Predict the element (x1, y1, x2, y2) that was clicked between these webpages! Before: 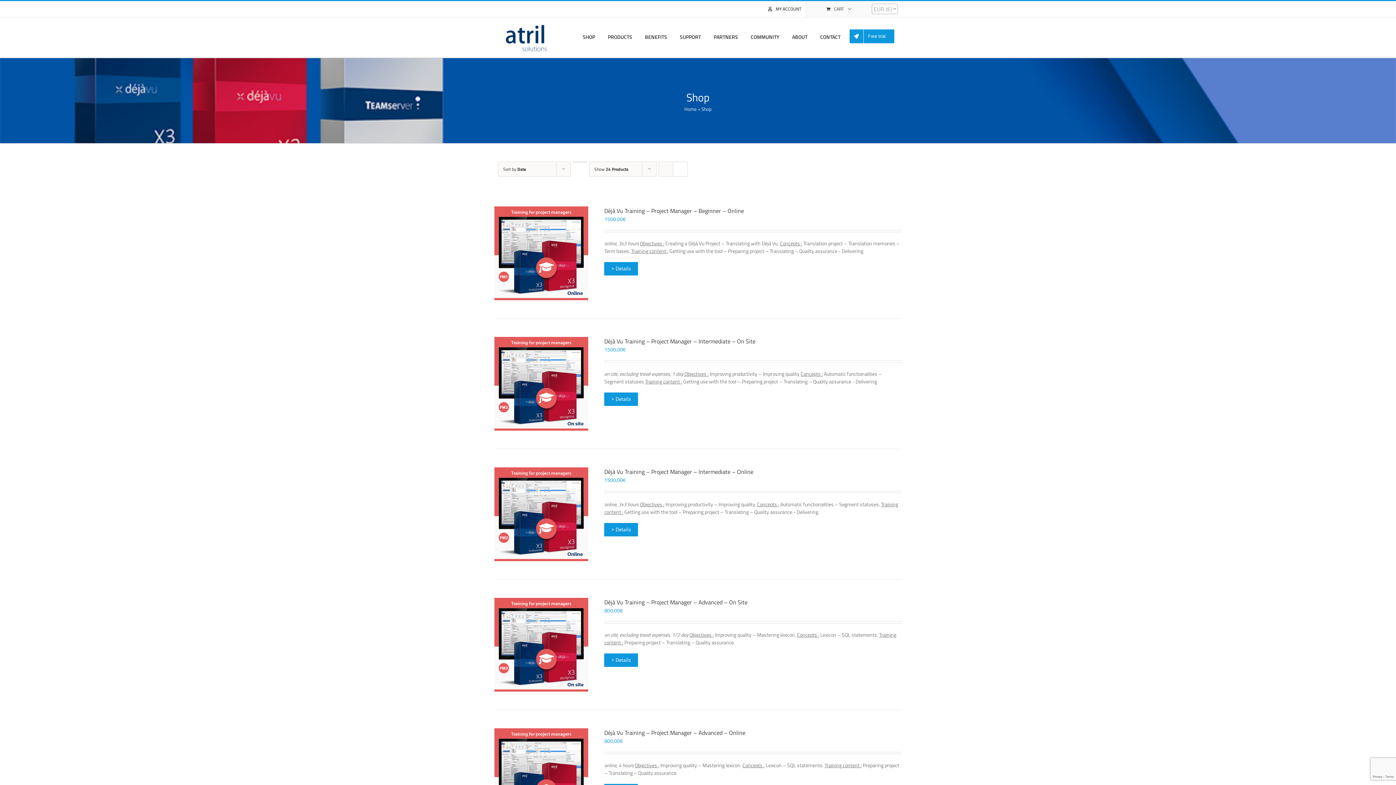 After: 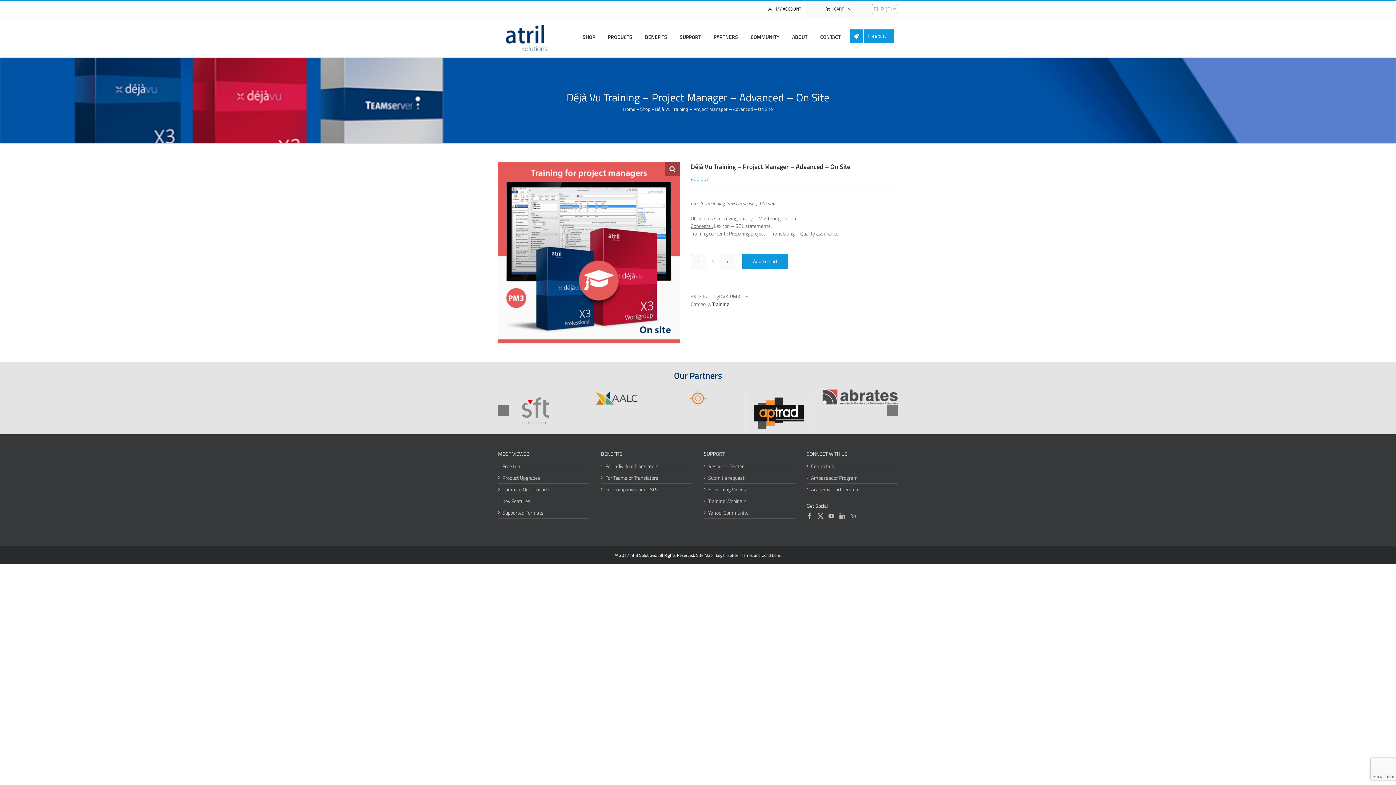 Action: bbox: (494, 598, 588, 691) label: Déjà Vu Training – Project Manager – Advanced – On Site